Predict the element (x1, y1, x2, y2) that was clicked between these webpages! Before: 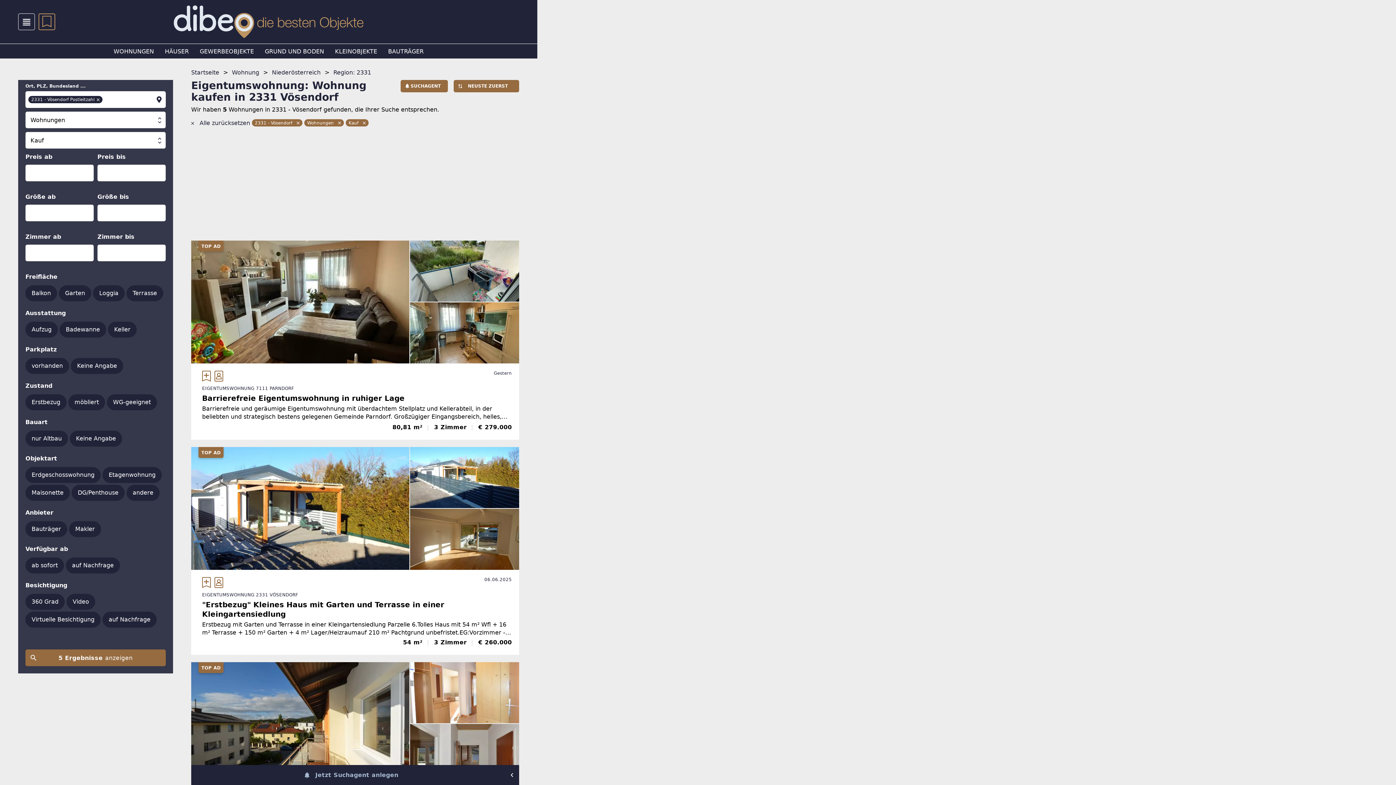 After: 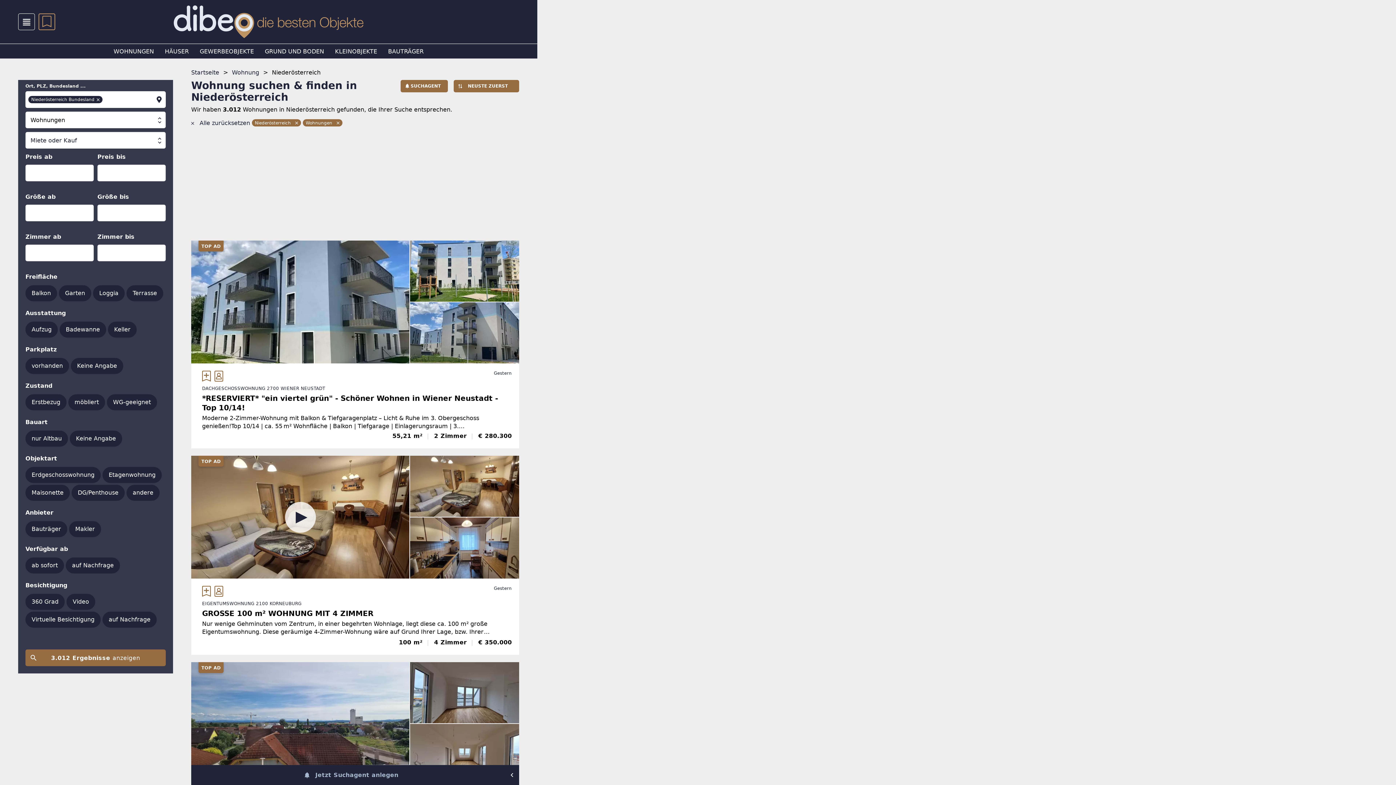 Action: label:  Niederösterreich  bbox: (270, 69, 322, 76)